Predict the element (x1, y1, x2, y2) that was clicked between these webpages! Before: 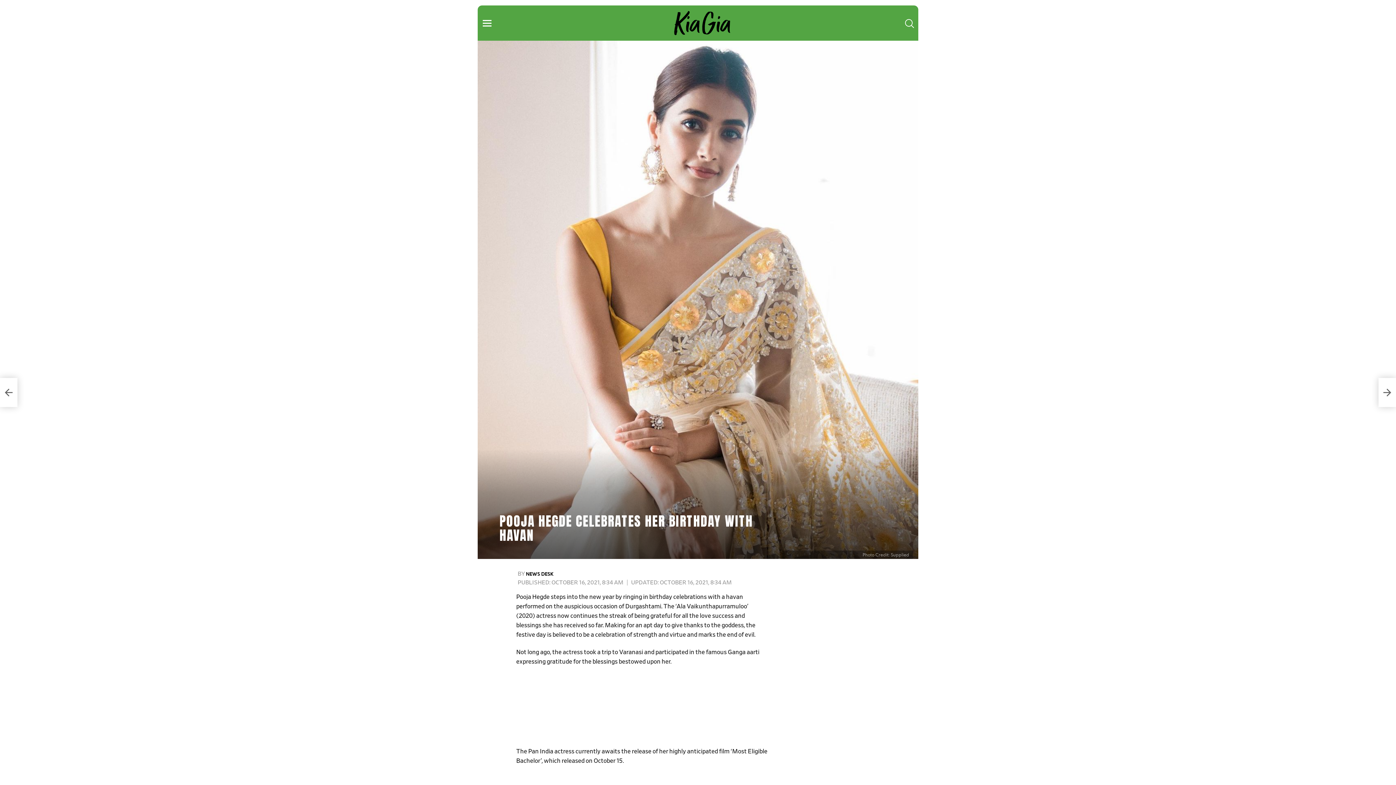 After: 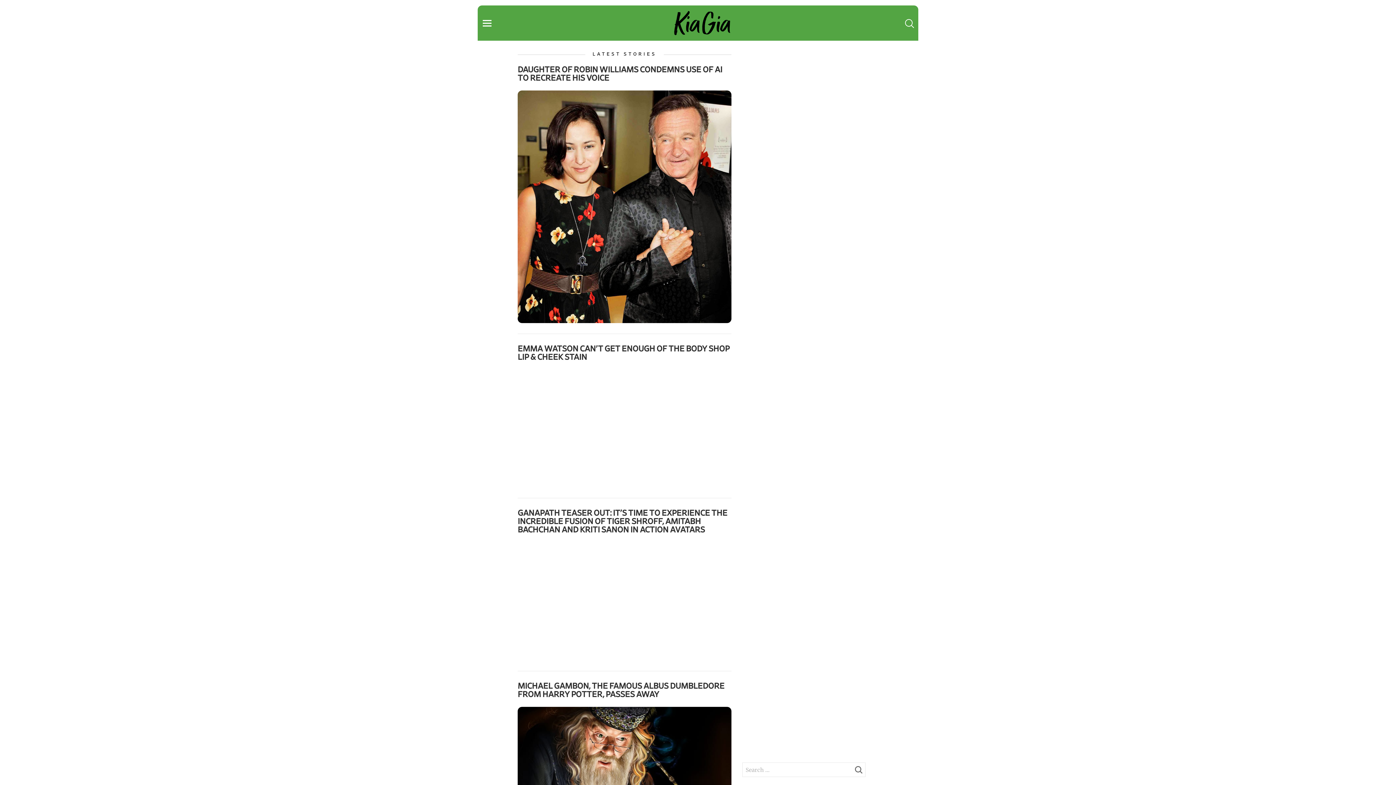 Action: bbox: (526, 572, 553, 577) label: NEWS DESK